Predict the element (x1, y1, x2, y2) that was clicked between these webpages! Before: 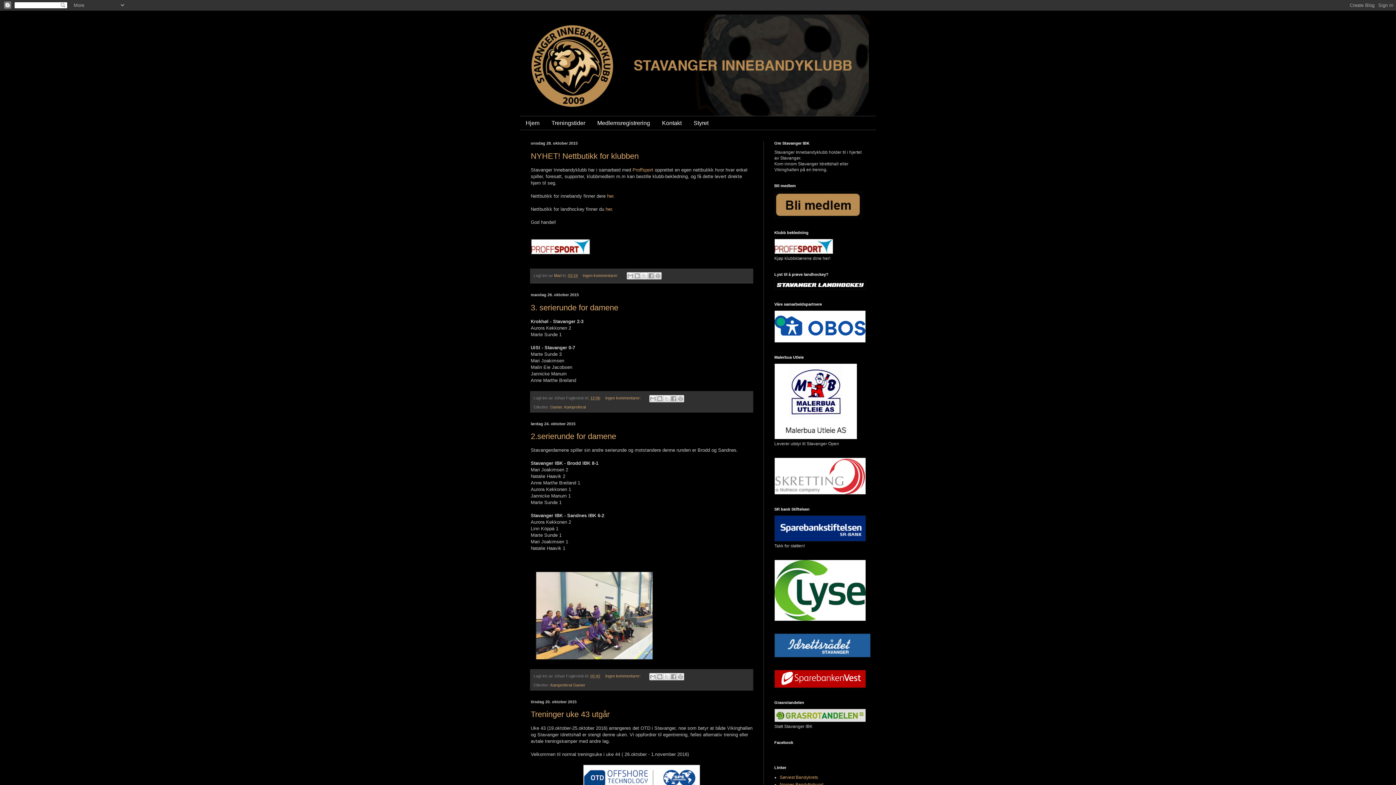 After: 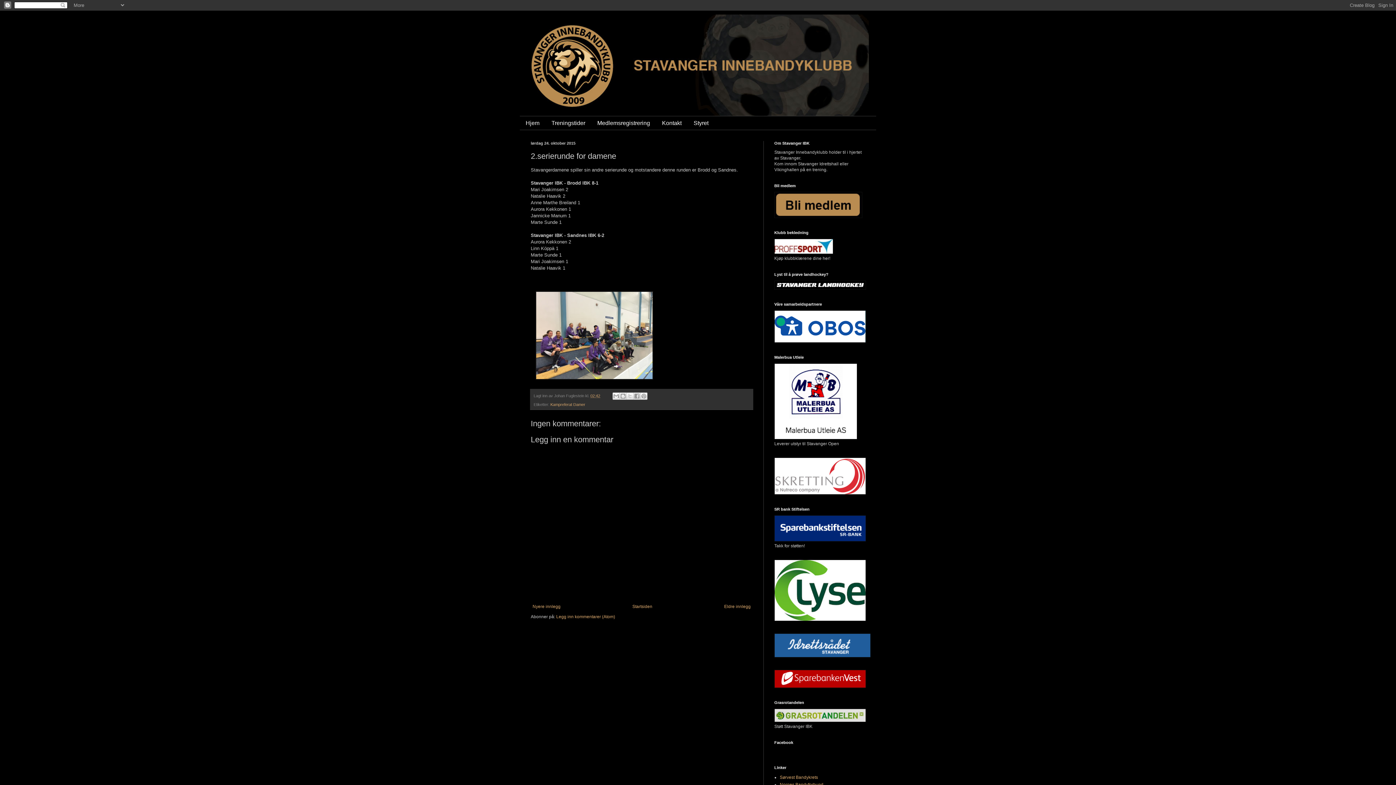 Action: label: 02:42 bbox: (590, 674, 600, 678)